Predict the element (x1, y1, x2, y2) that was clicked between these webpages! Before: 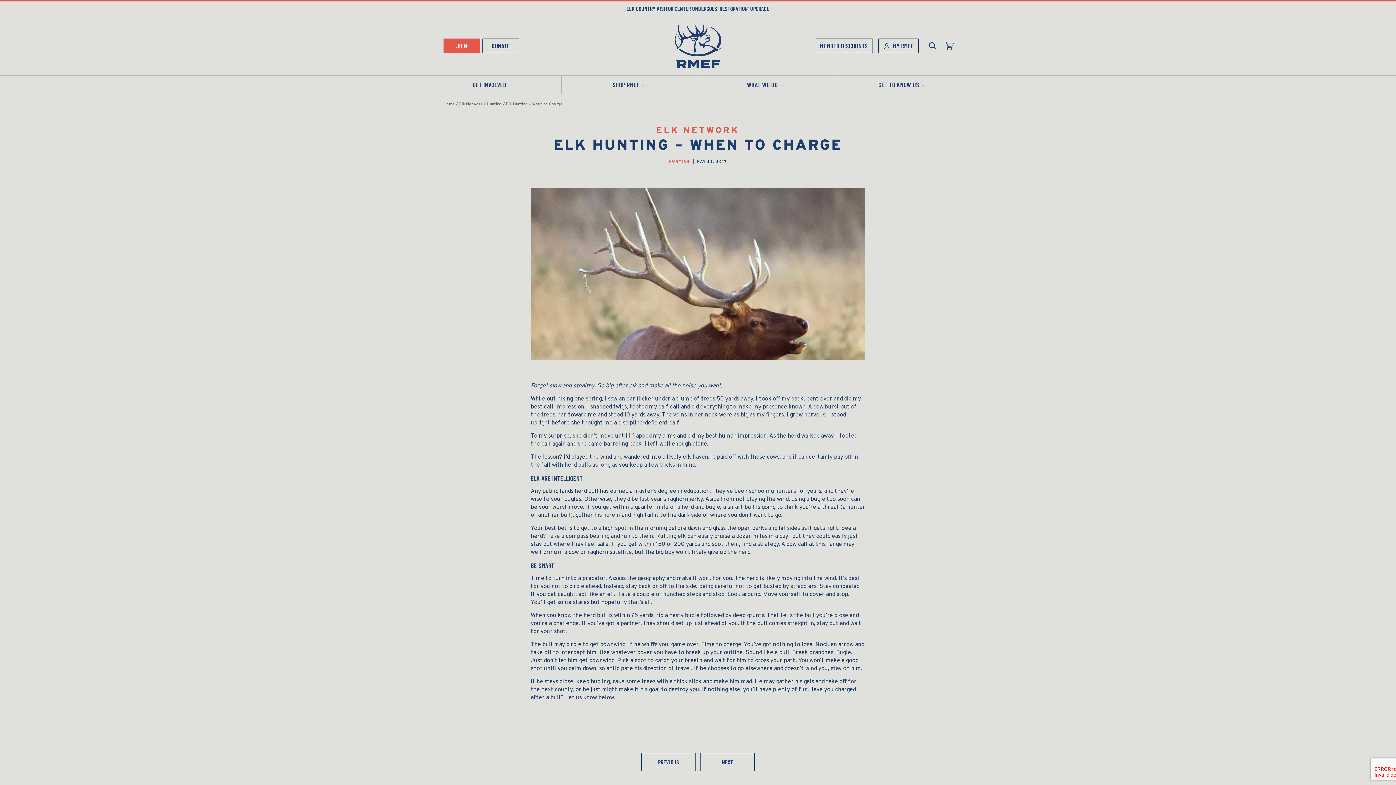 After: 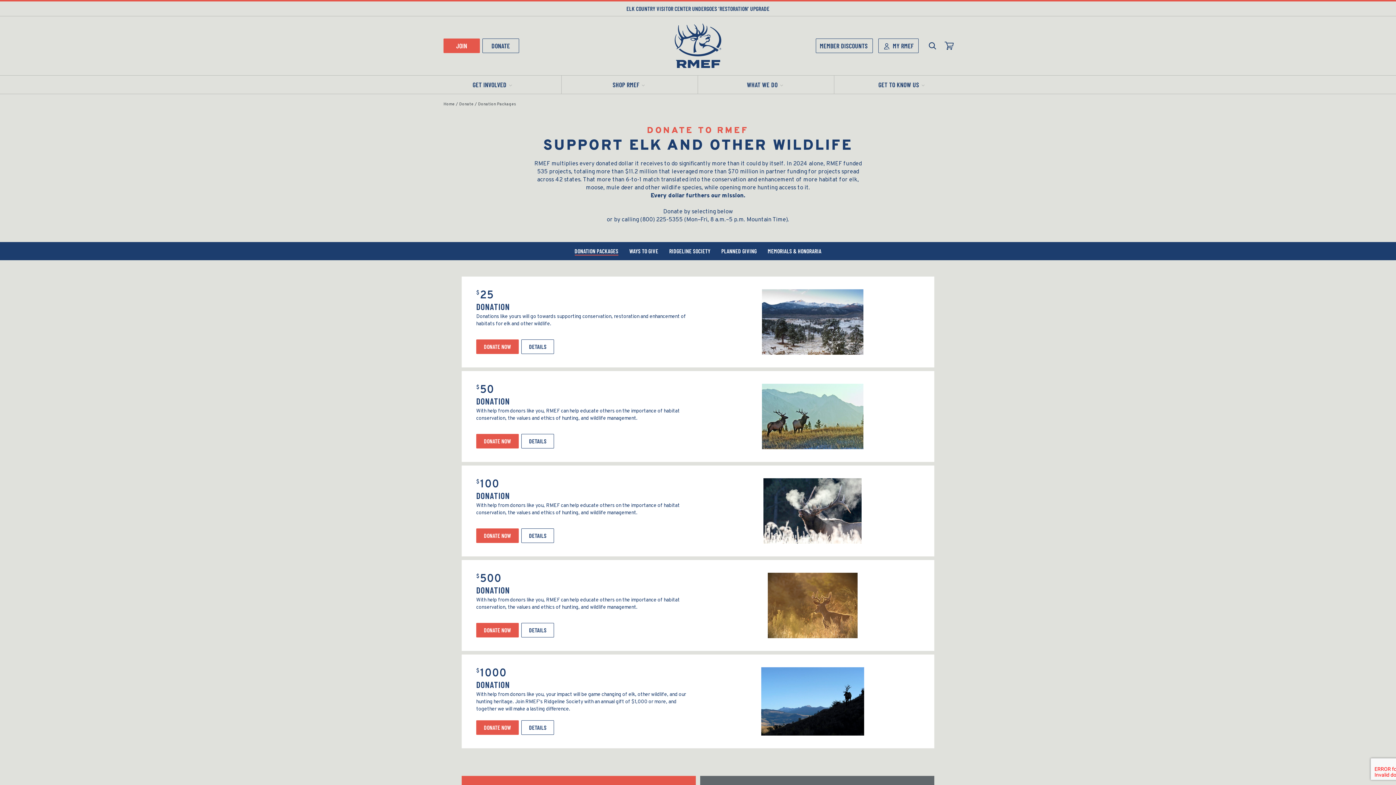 Action: bbox: (482, 38, 519, 53) label: DONATE